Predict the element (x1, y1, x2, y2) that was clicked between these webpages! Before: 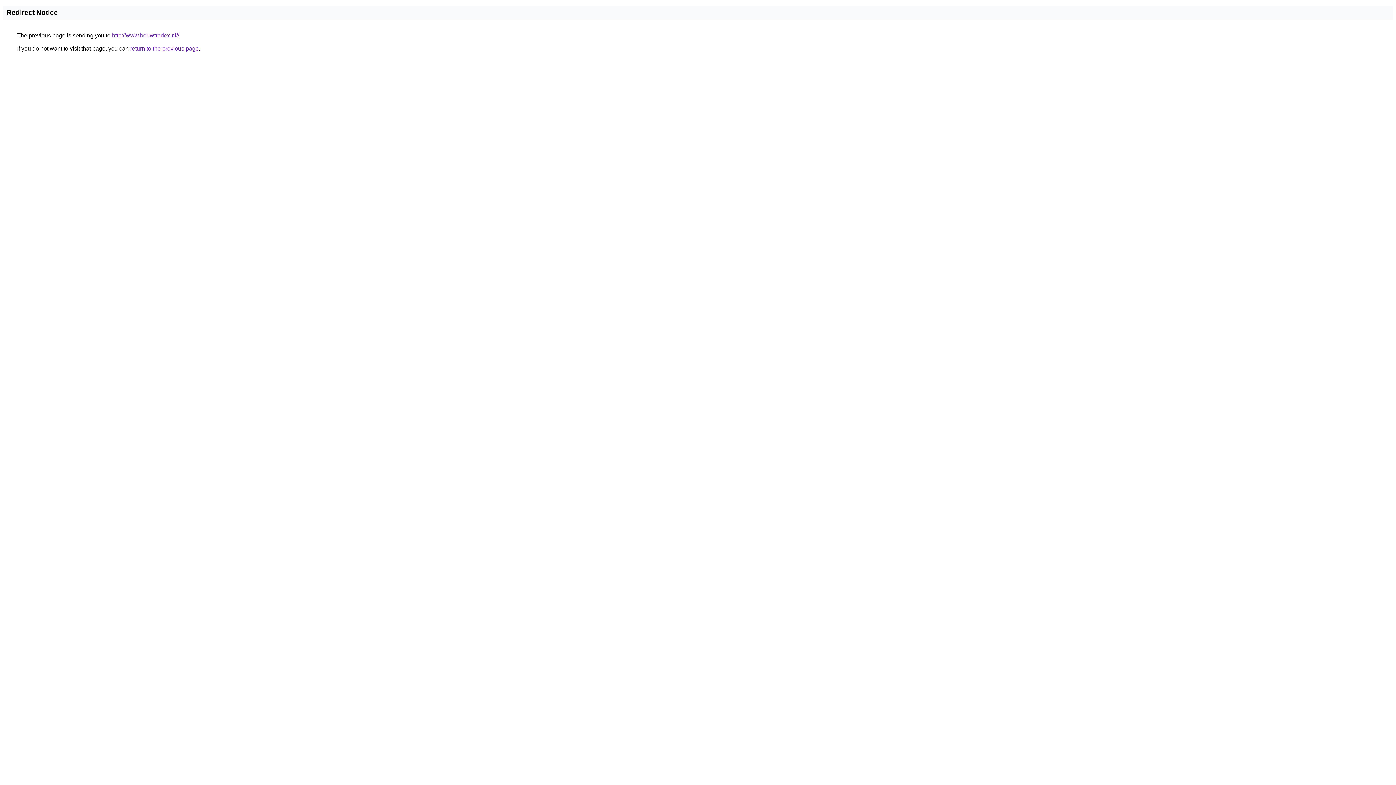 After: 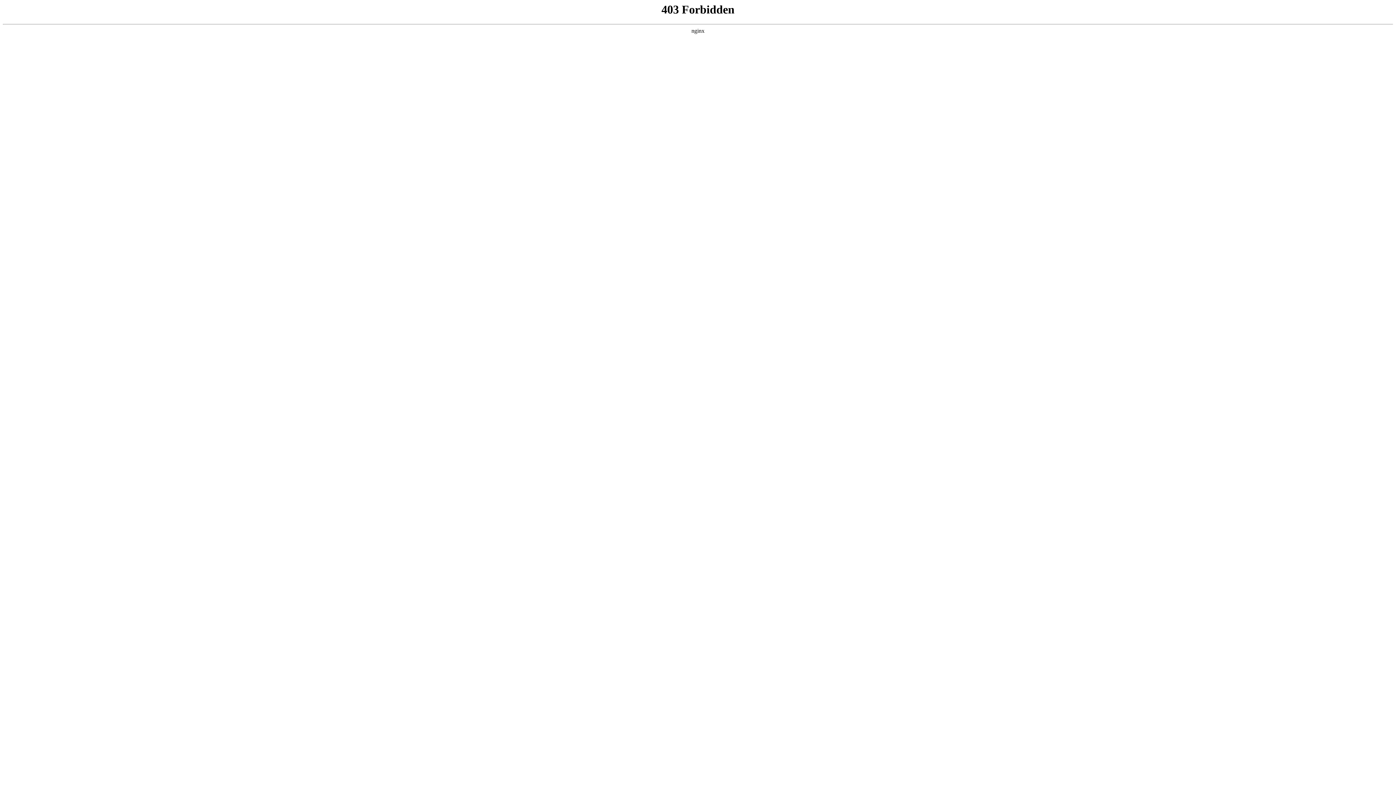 Action: bbox: (112, 32, 179, 38) label: http://www.bouwtradex.nl//